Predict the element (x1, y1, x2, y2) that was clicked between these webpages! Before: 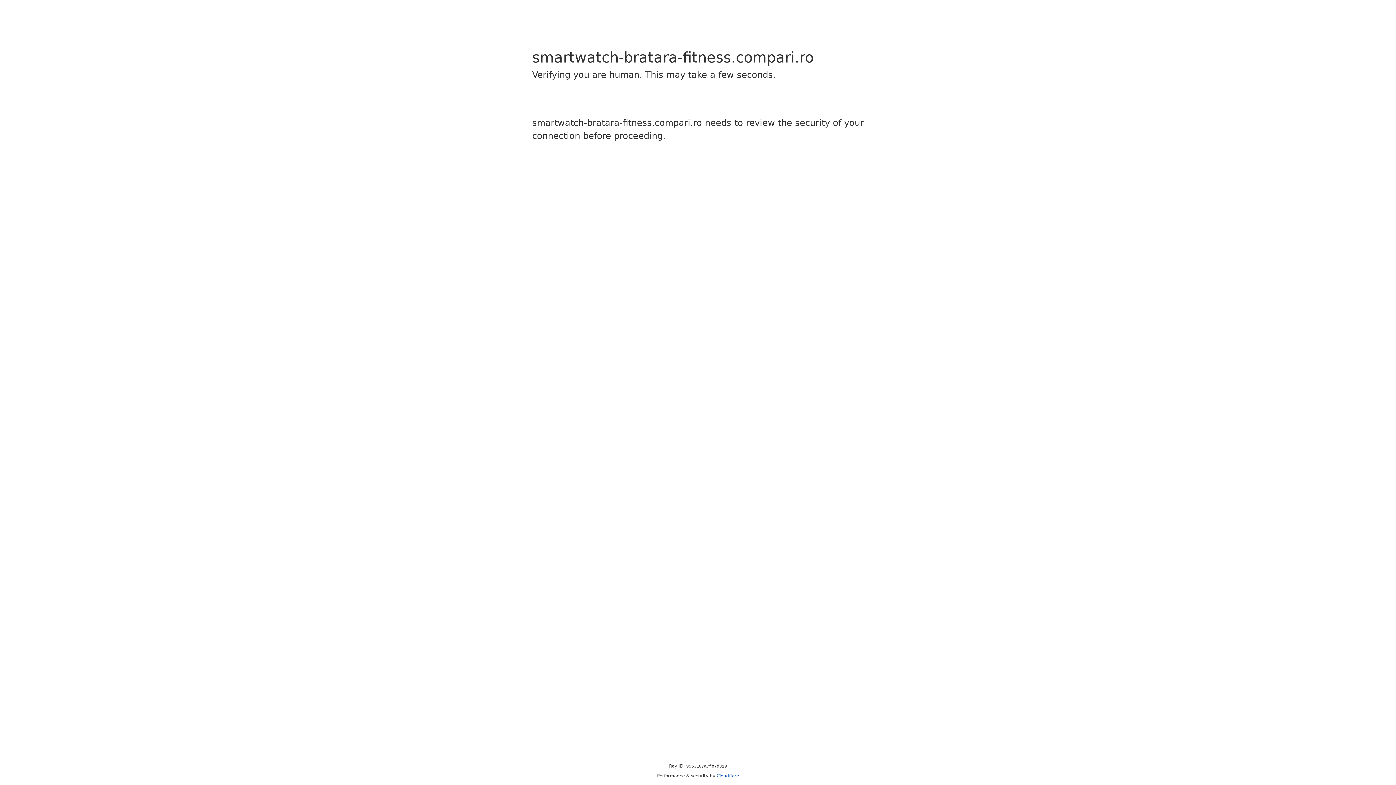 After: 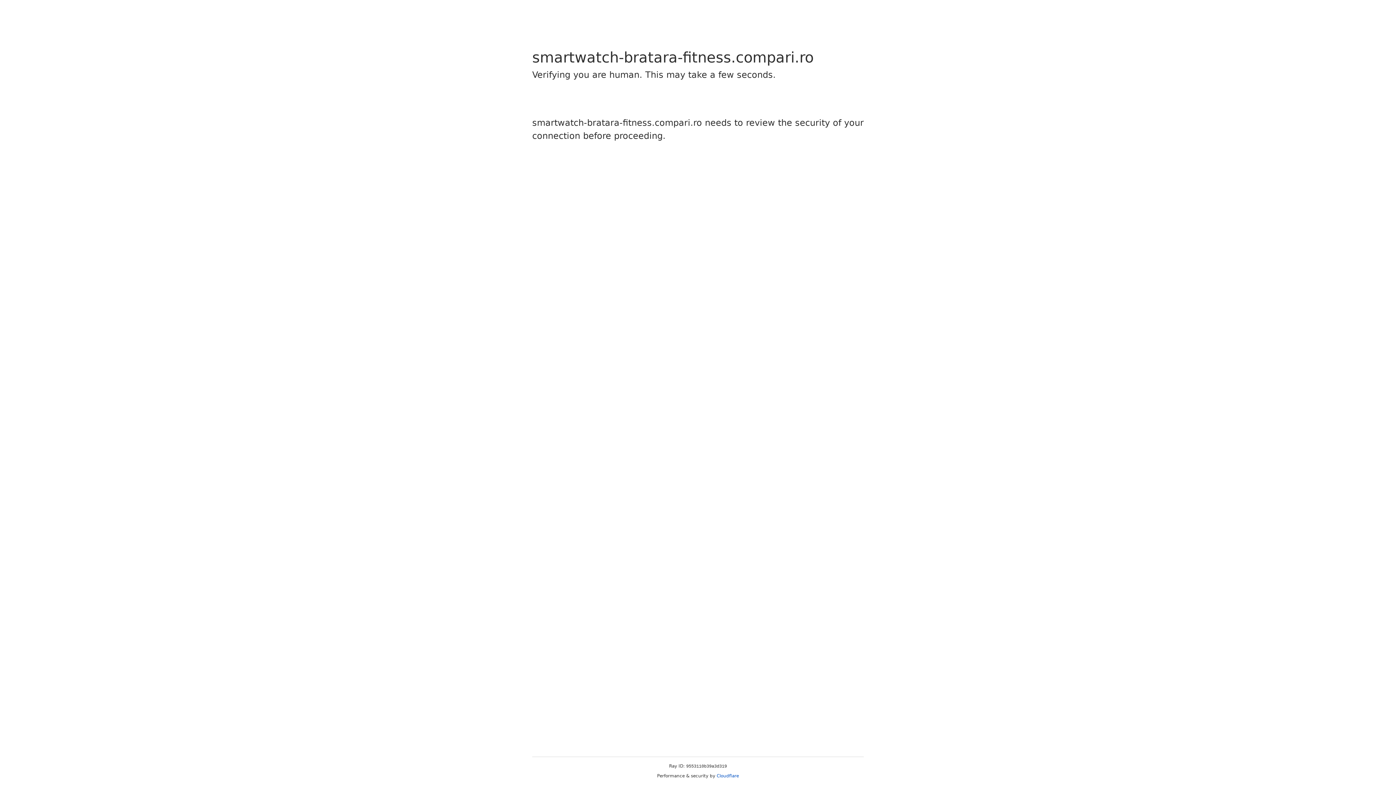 Action: label: Cloudflare bbox: (716, 773, 739, 778)